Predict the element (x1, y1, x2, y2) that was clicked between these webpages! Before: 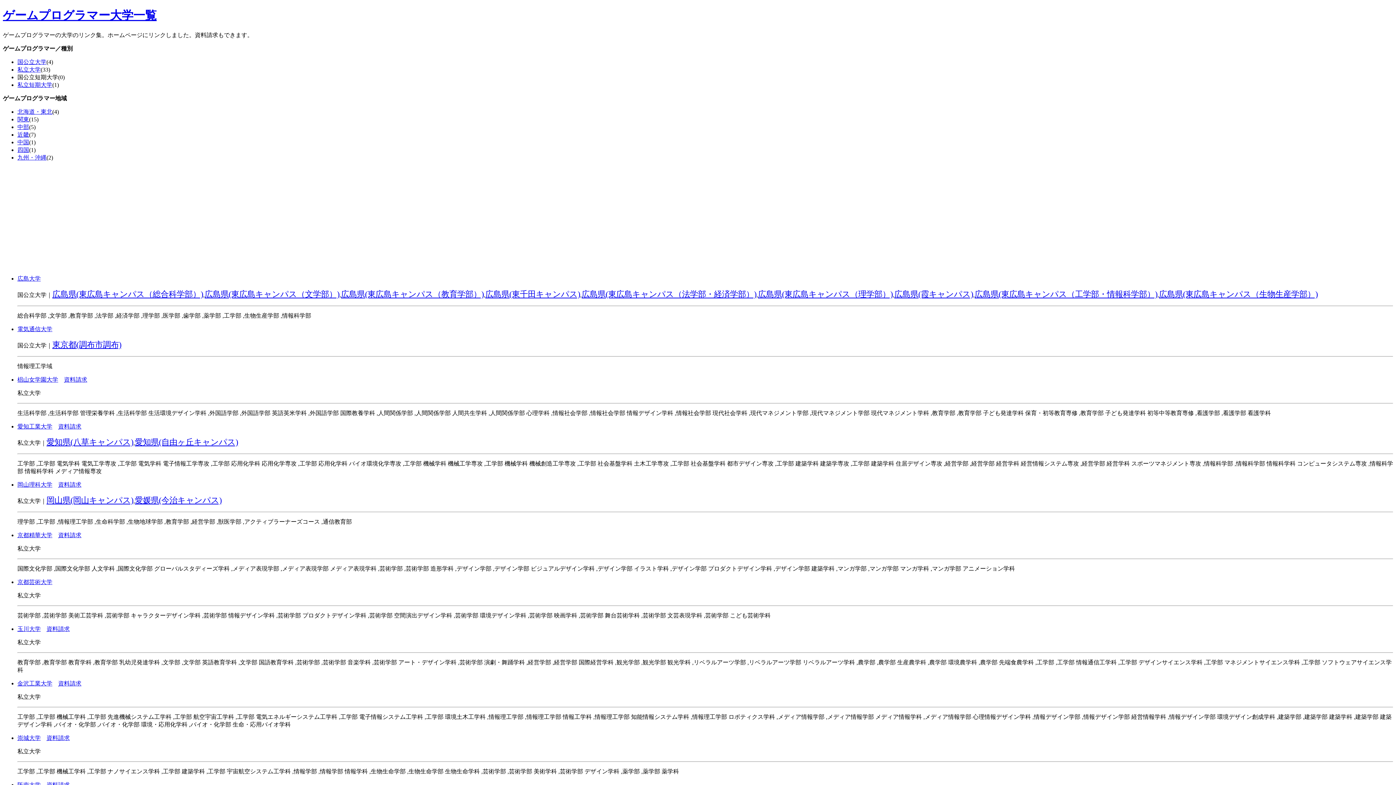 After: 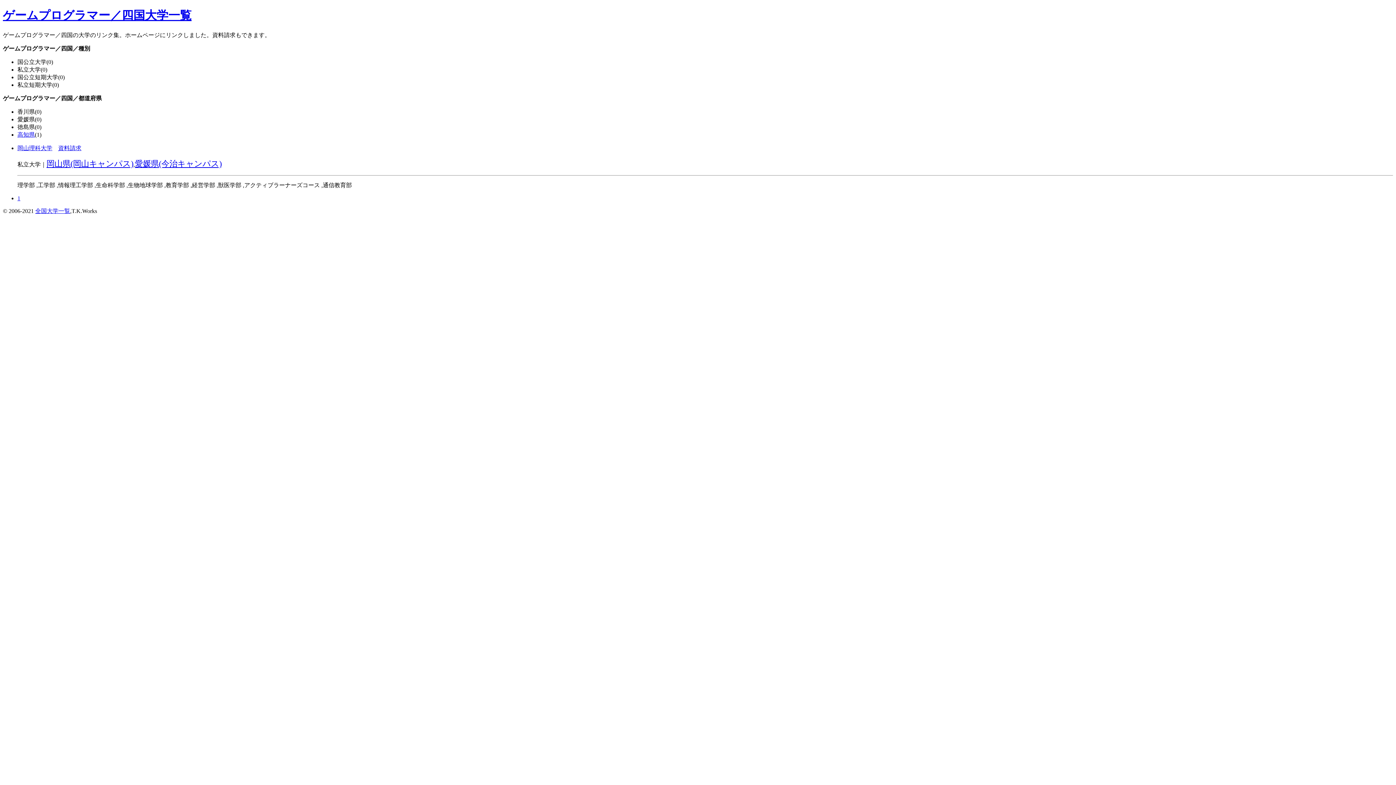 Action: bbox: (17, 146, 29, 153) label: 四国